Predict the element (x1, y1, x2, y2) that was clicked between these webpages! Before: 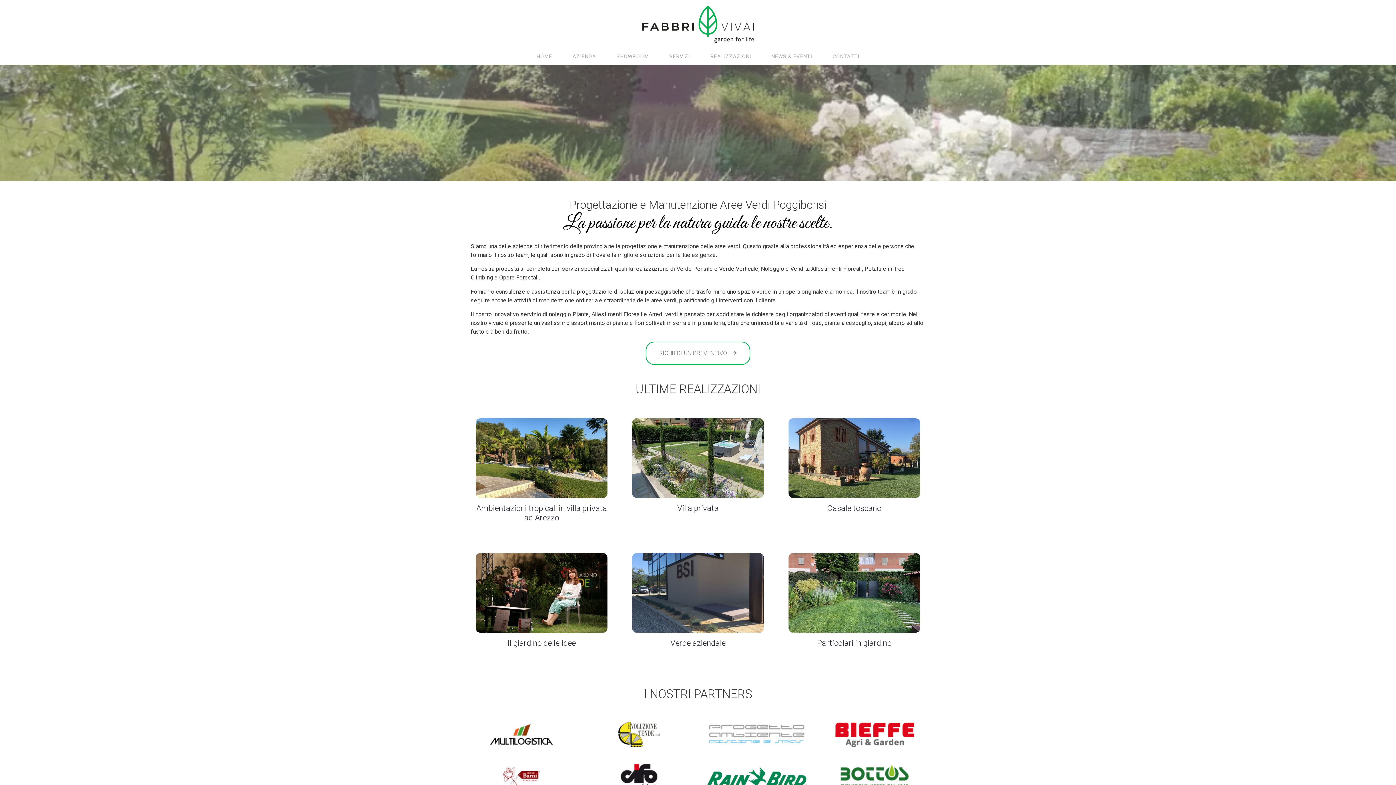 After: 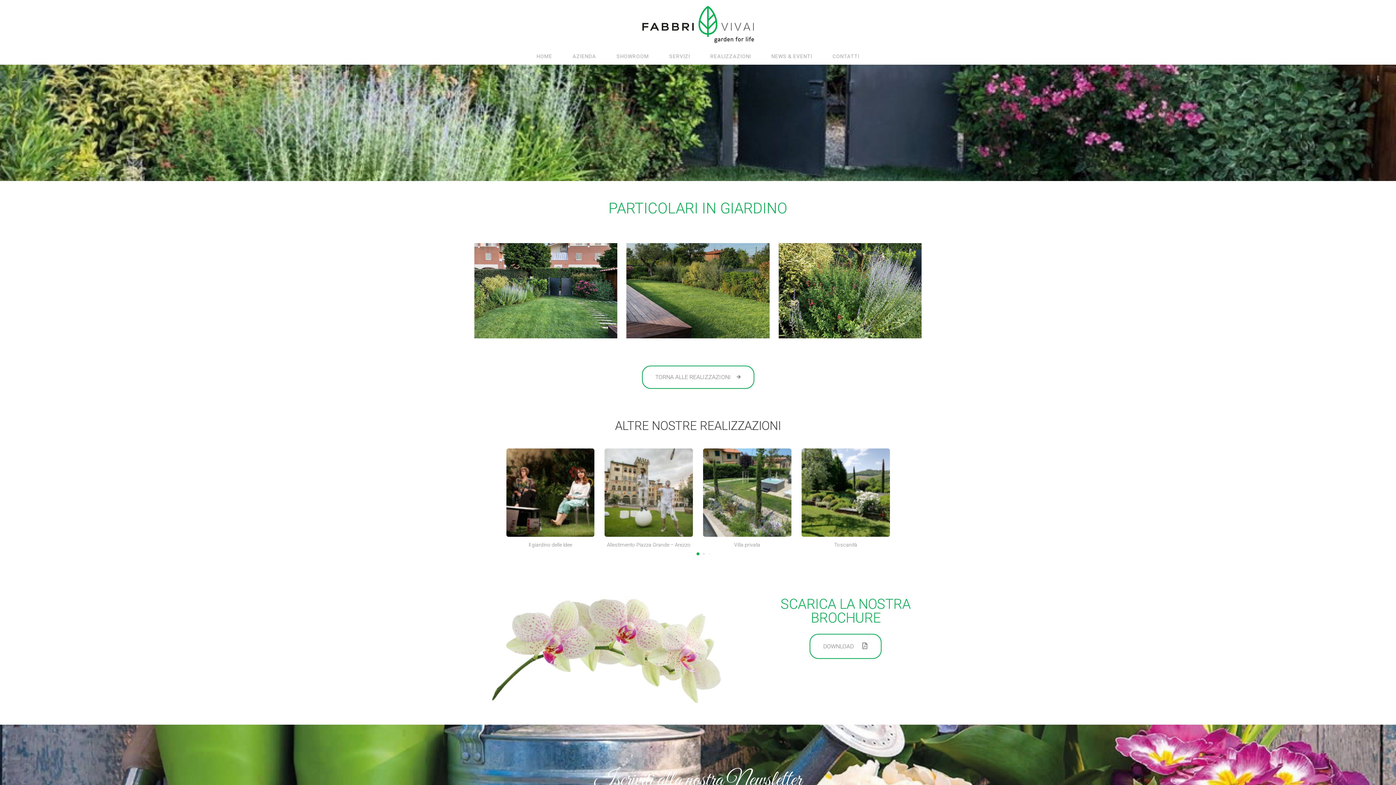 Action: label: Particolari in giardino bbox: (817, 638, 891, 647)